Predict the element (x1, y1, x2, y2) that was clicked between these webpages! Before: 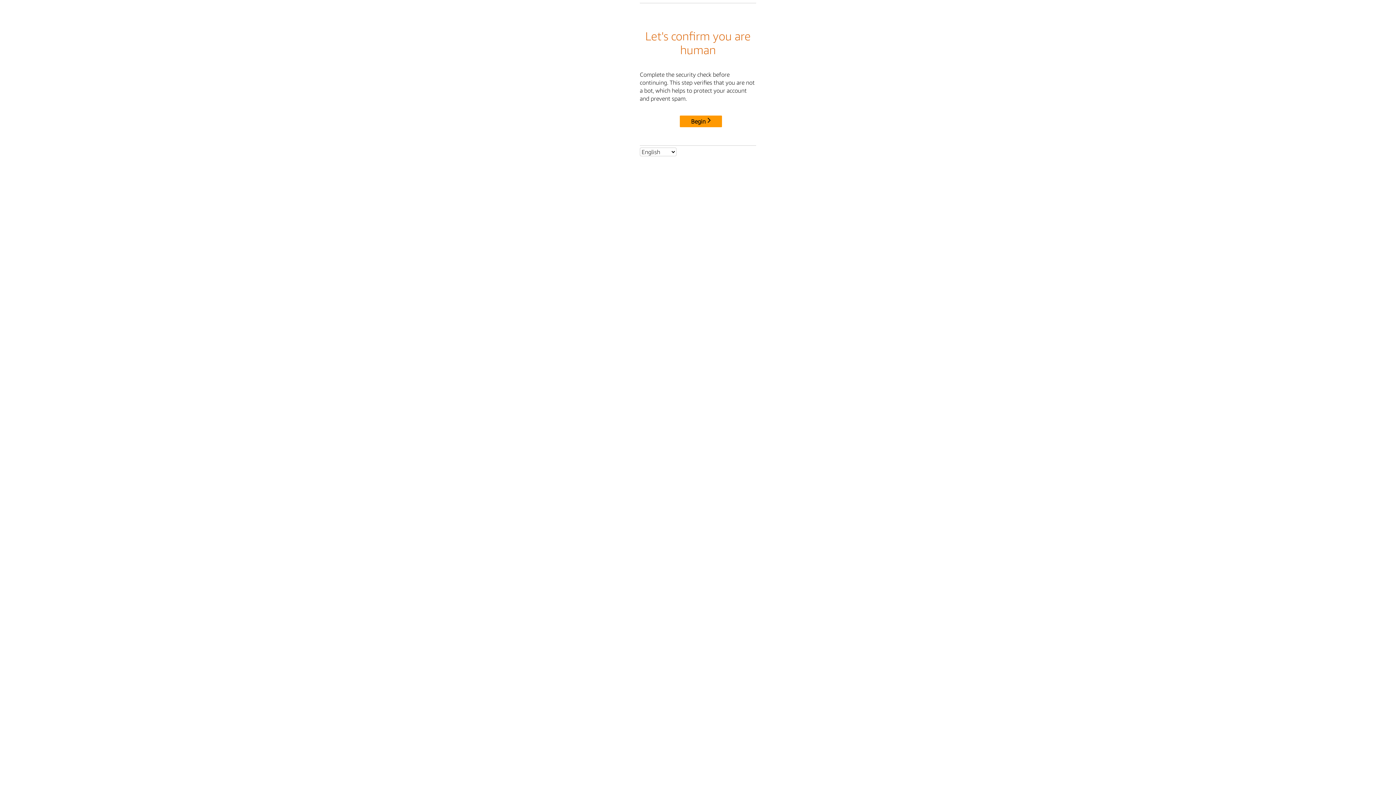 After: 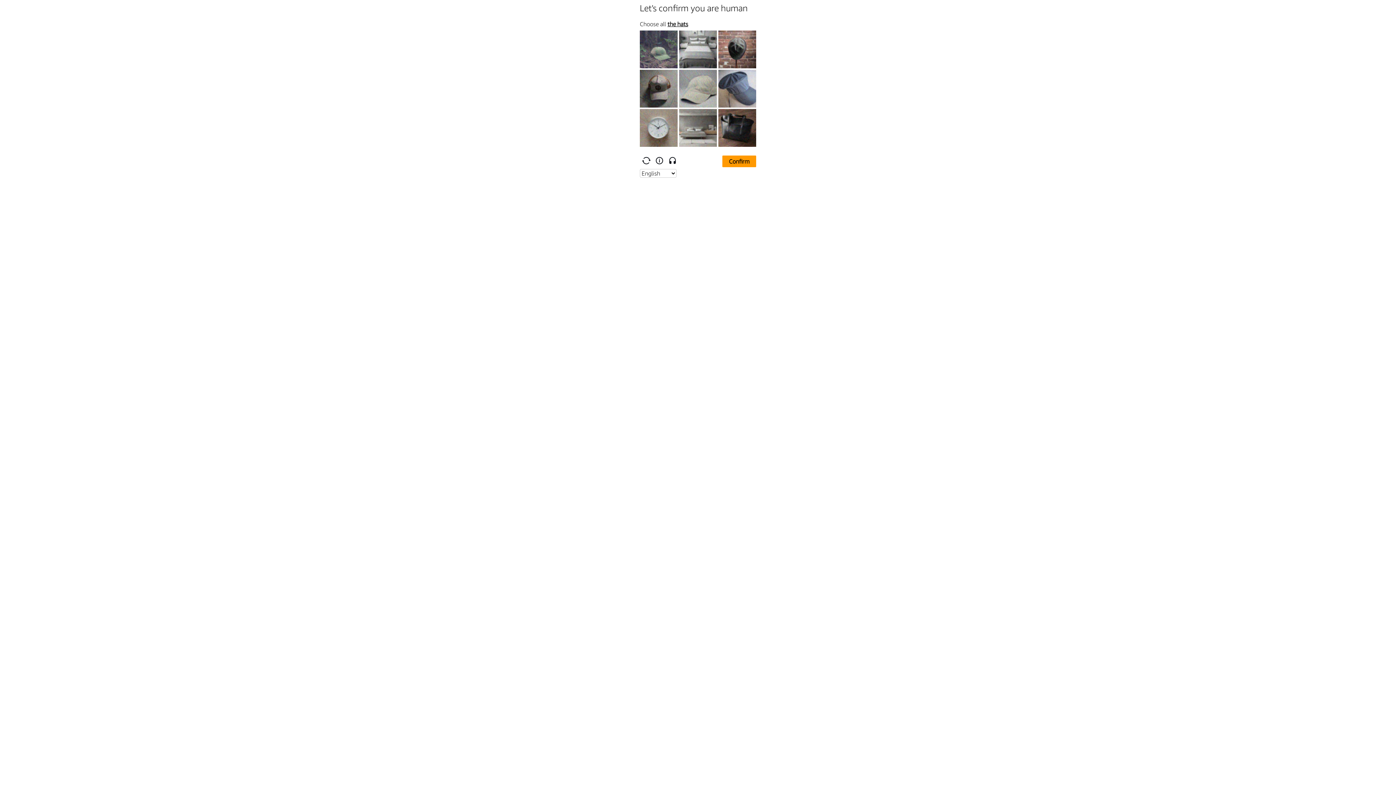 Action: label: Begin bbox: (680, 115, 722, 127)